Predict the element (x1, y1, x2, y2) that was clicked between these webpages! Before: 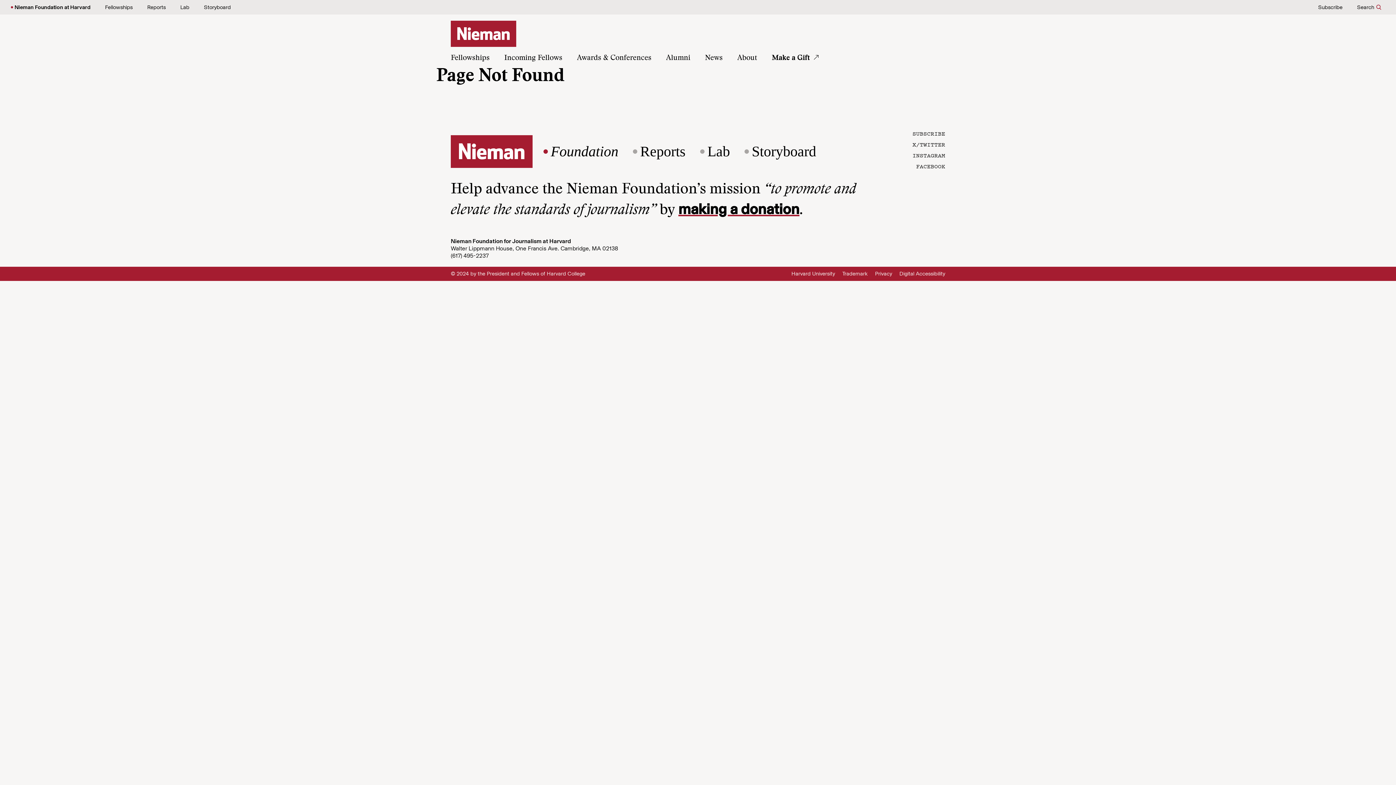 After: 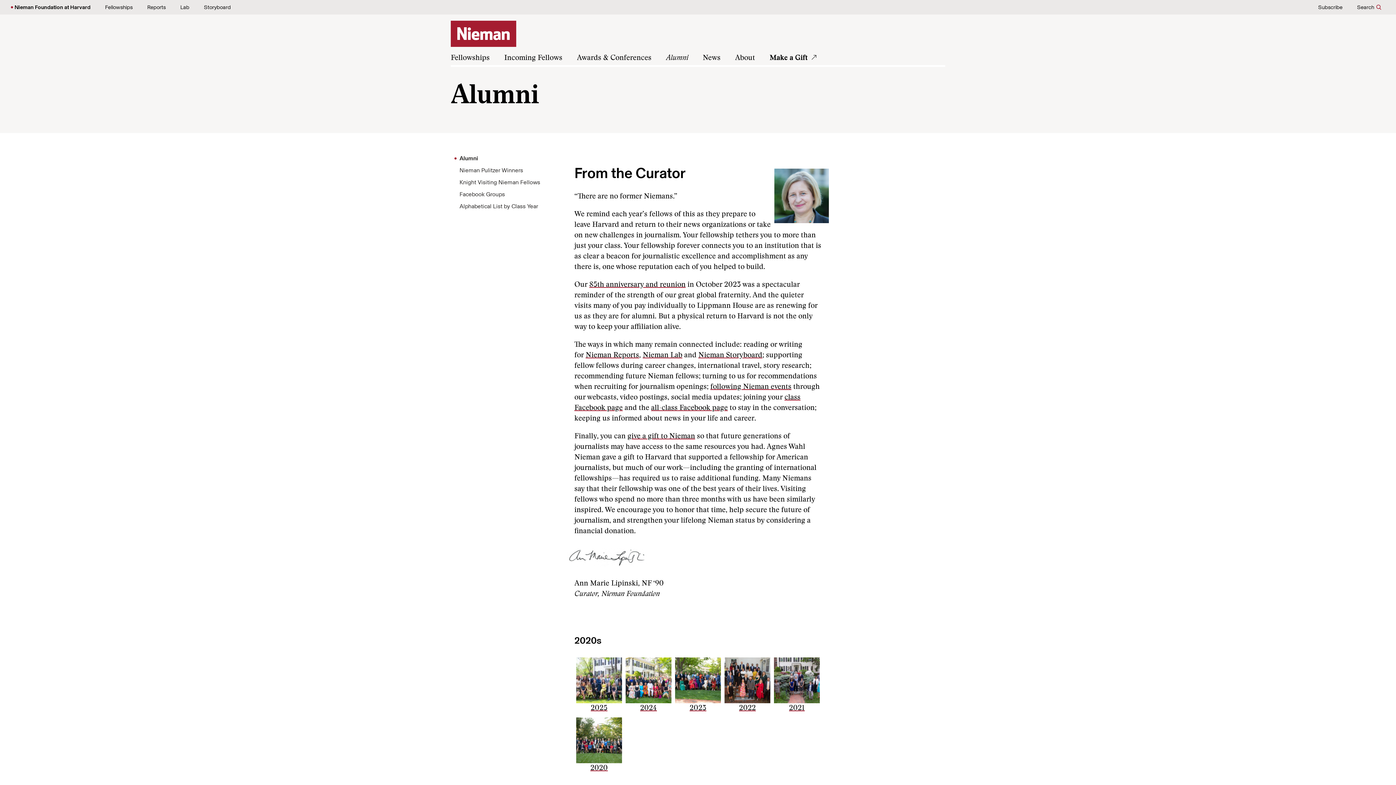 Action: label: Alumni bbox: (666, 54, 690, 61)